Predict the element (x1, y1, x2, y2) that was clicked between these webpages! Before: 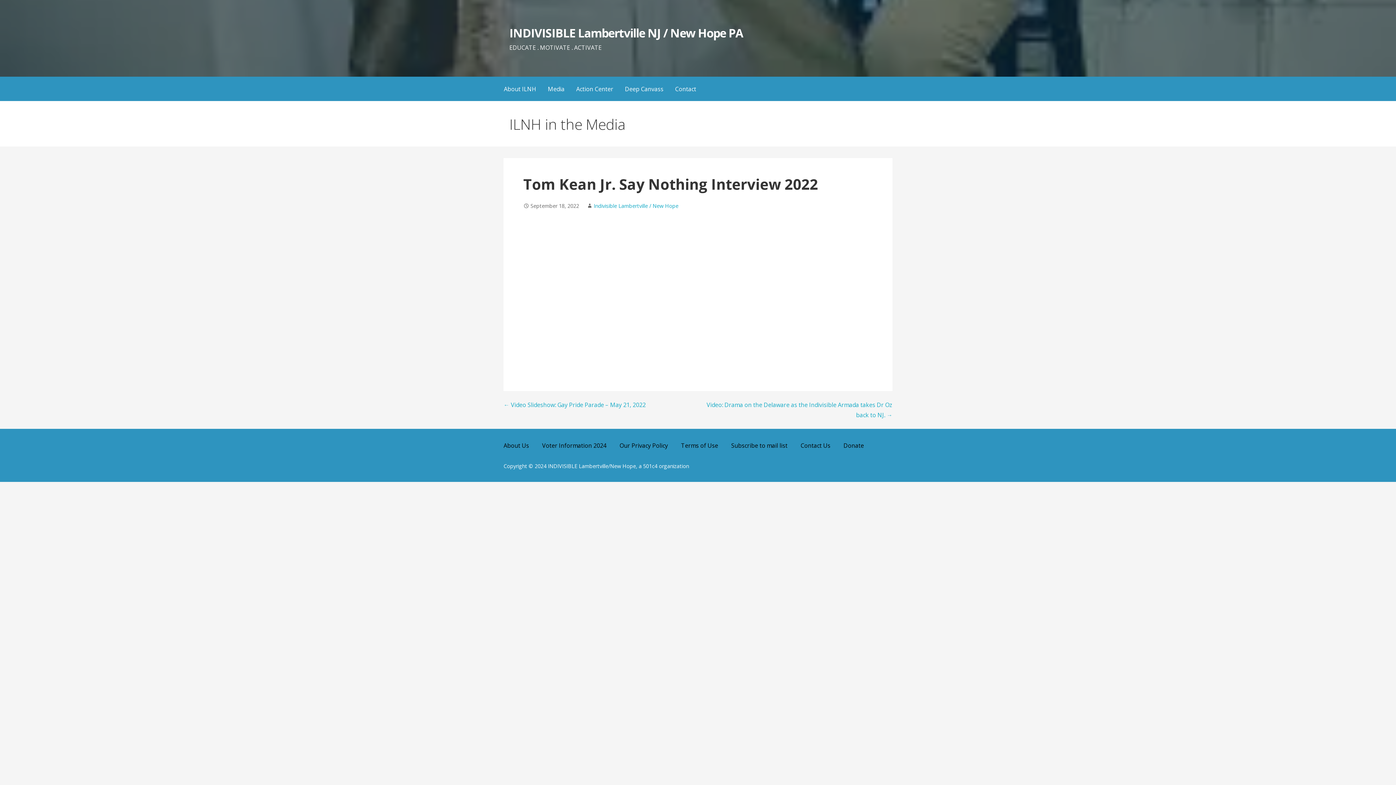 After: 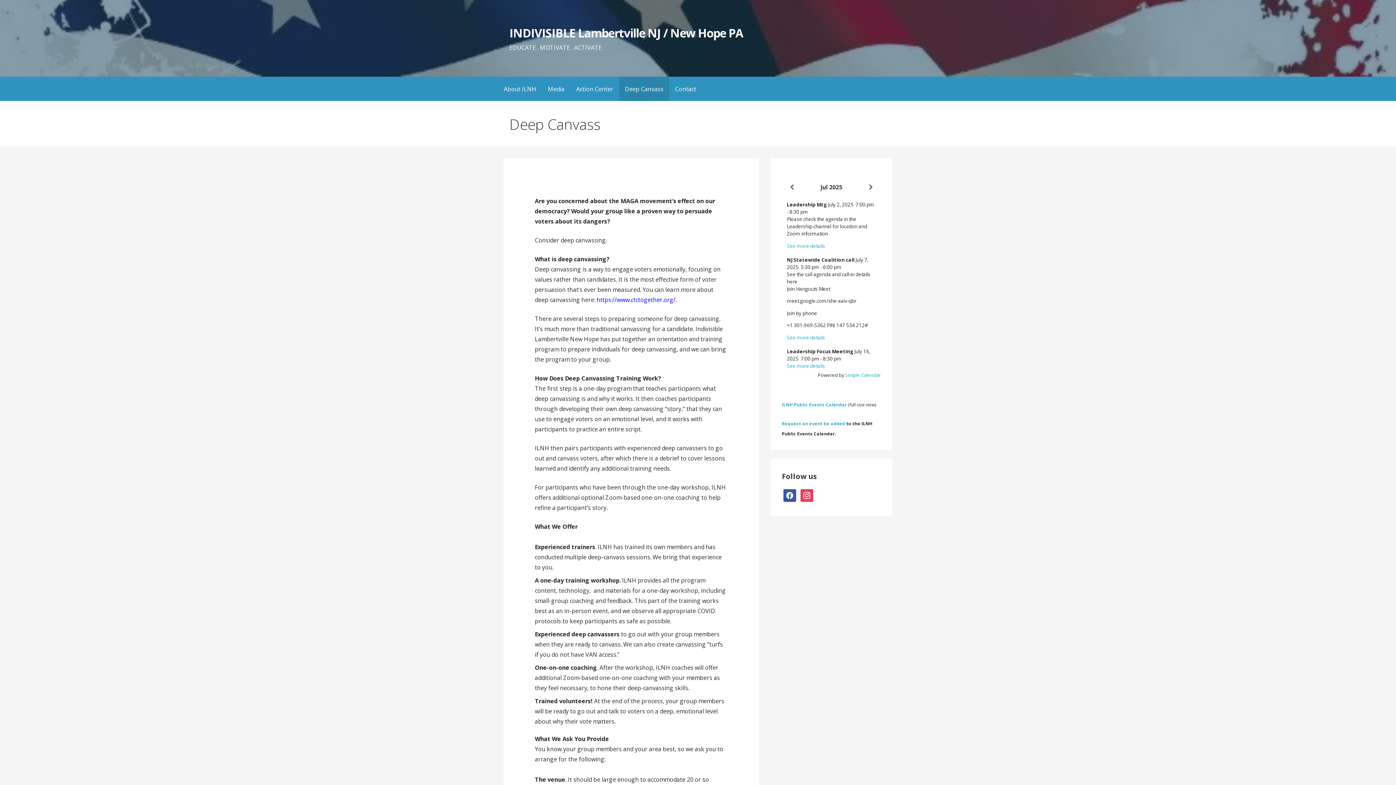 Action: bbox: (619, 76, 669, 101) label: Deep Canvass